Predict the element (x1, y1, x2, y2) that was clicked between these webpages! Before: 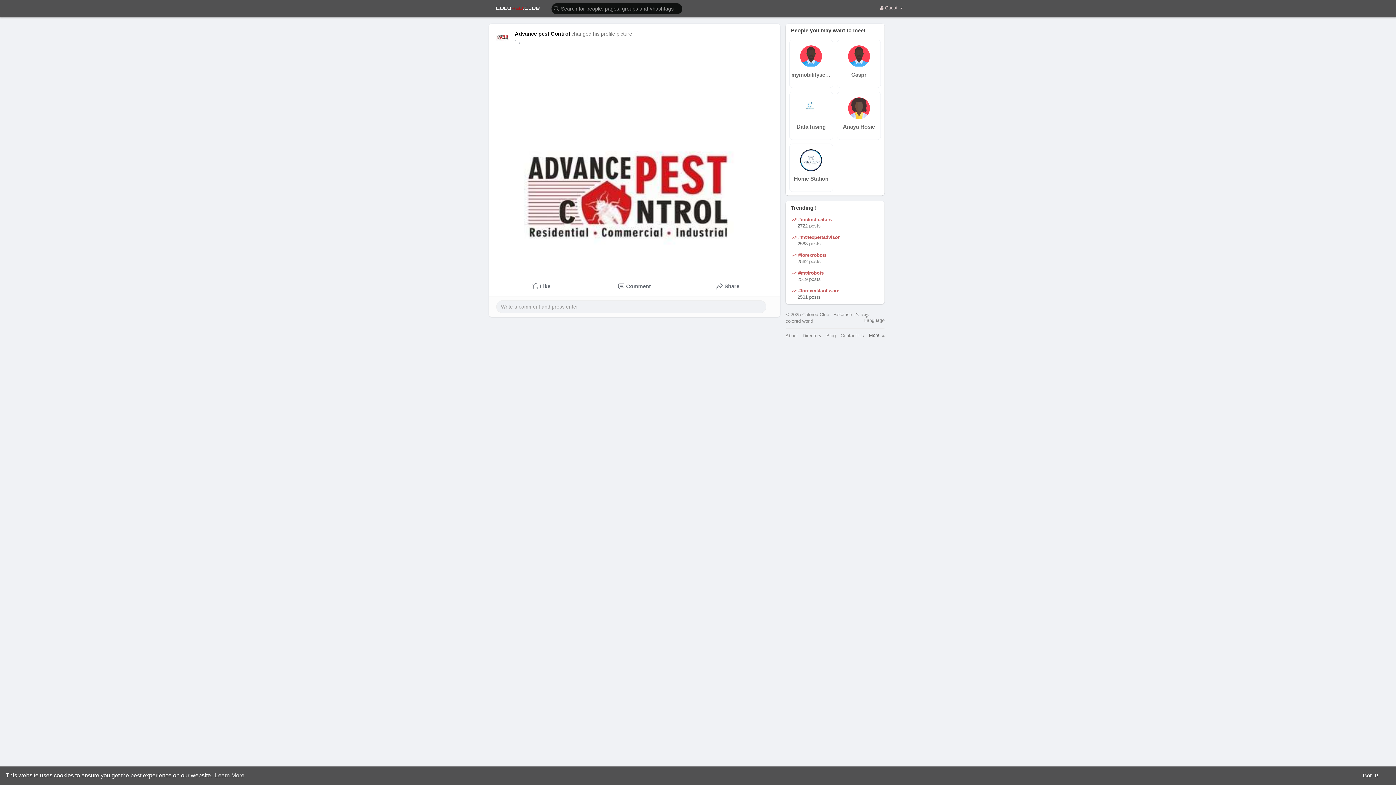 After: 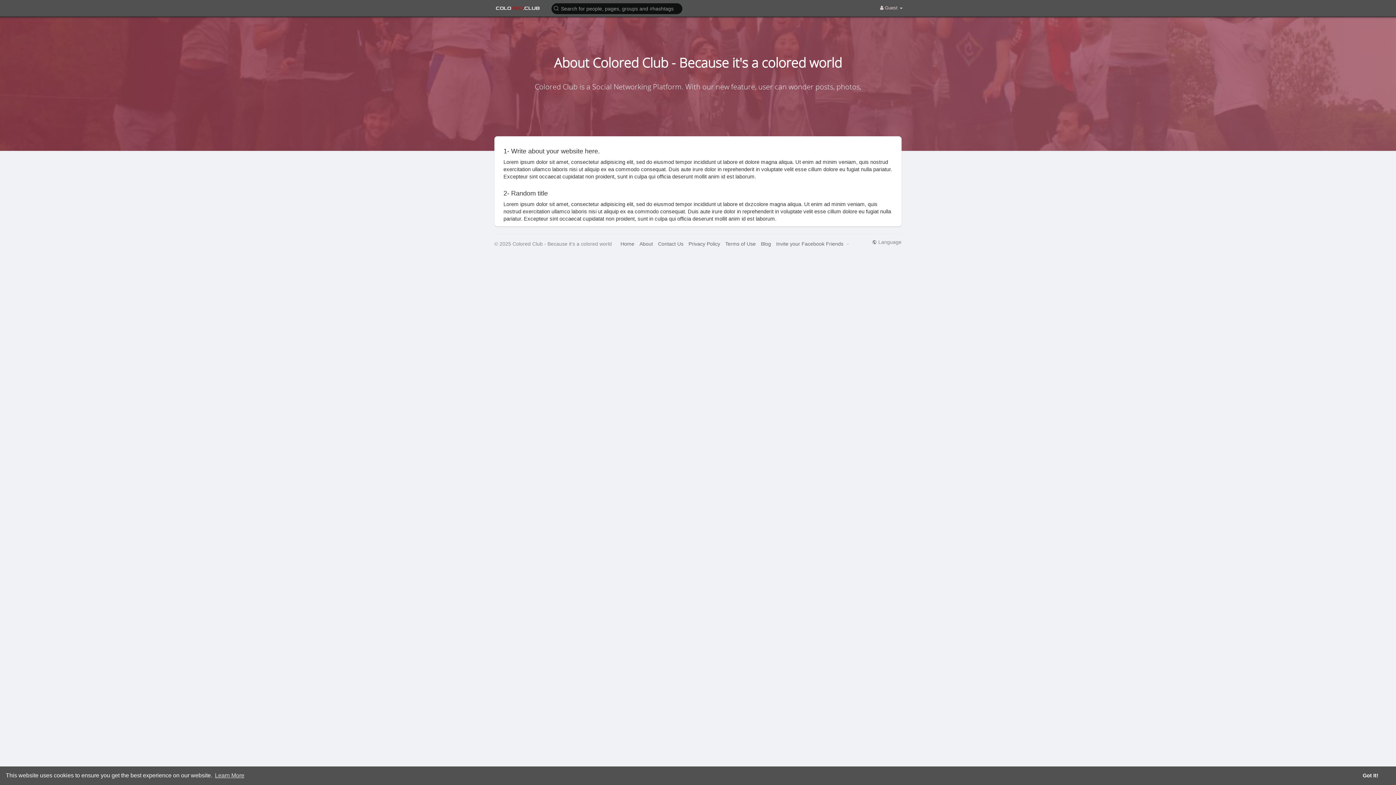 Action: bbox: (785, 333, 798, 338) label: About